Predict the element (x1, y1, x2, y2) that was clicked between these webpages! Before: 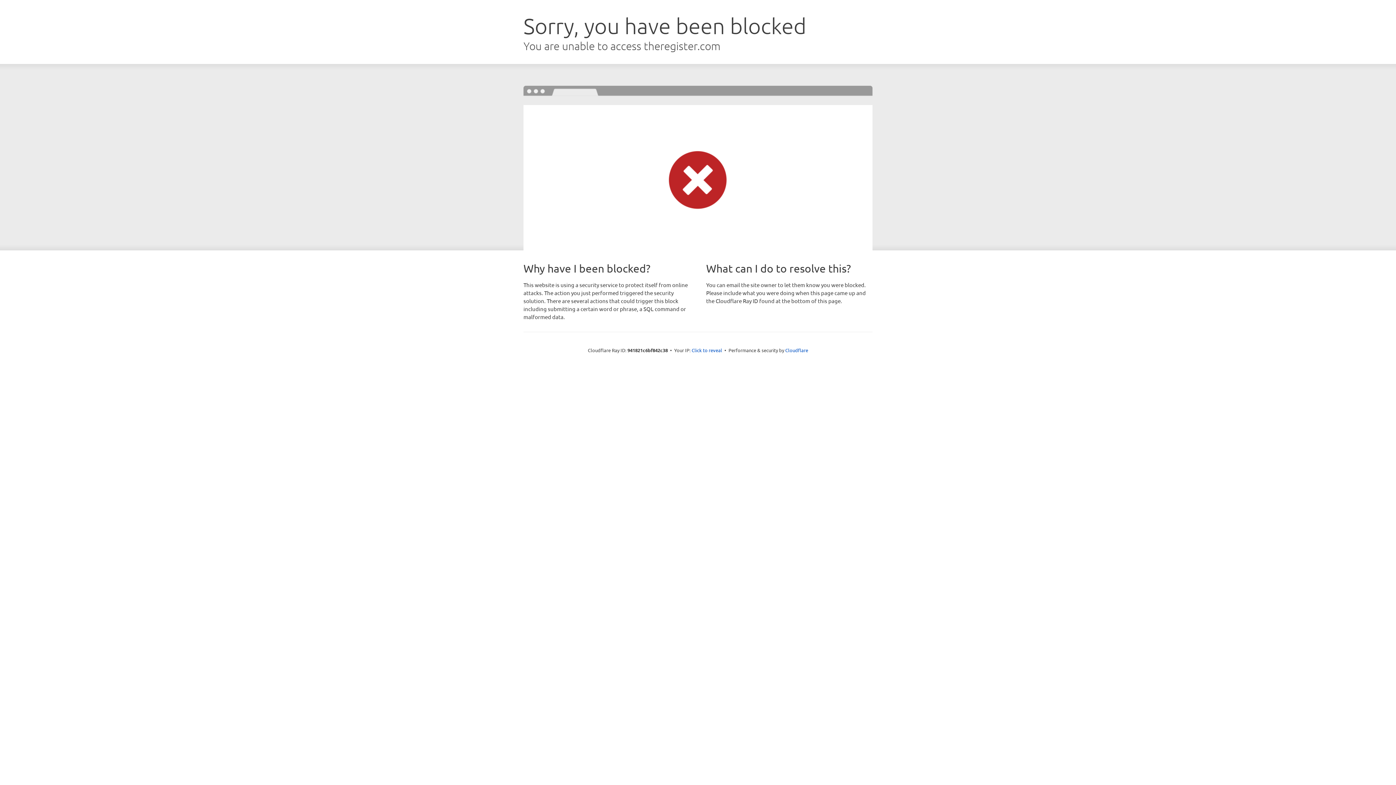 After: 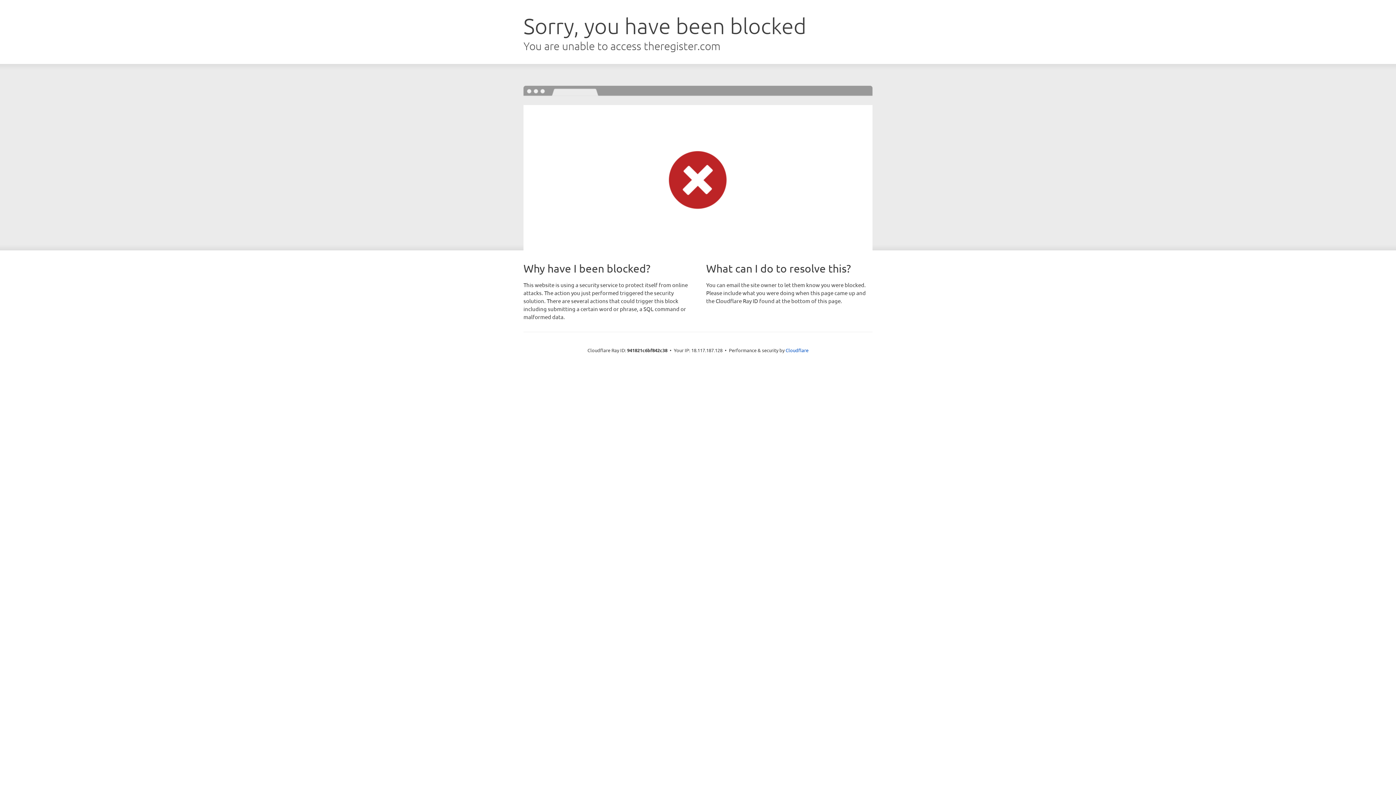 Action: label: Click to reveal bbox: (691, 346, 722, 353)